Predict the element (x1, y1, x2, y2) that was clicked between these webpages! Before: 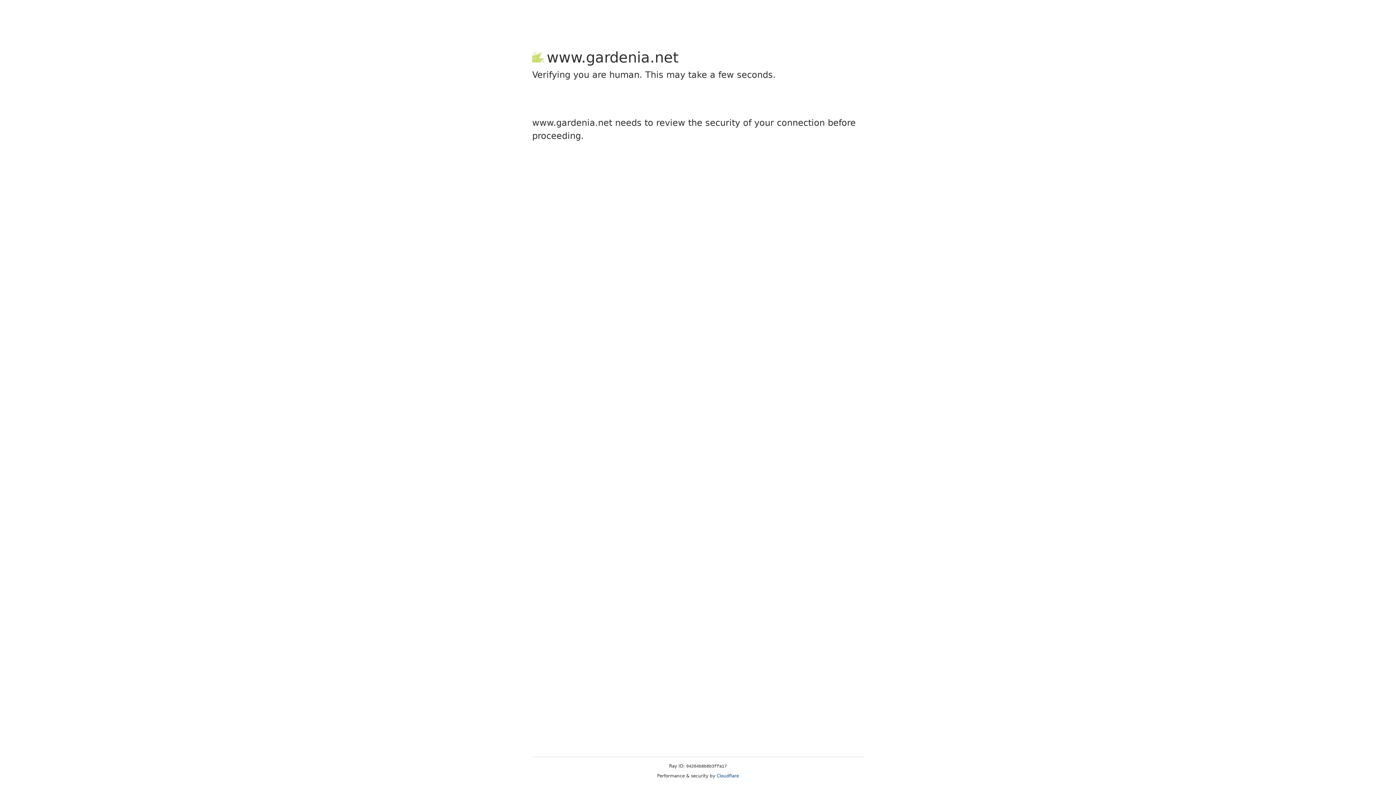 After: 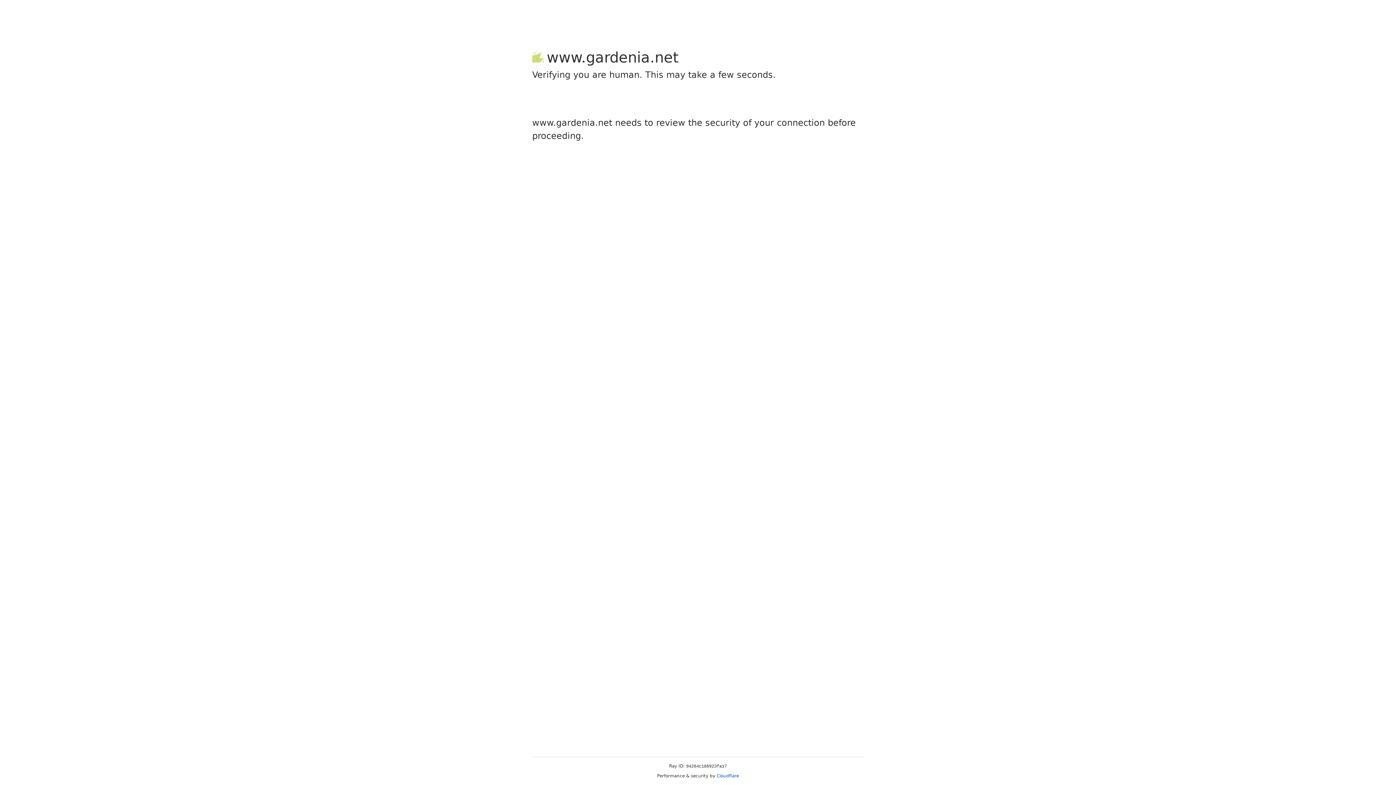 Action: label: Cloudflare bbox: (716, 773, 739, 778)